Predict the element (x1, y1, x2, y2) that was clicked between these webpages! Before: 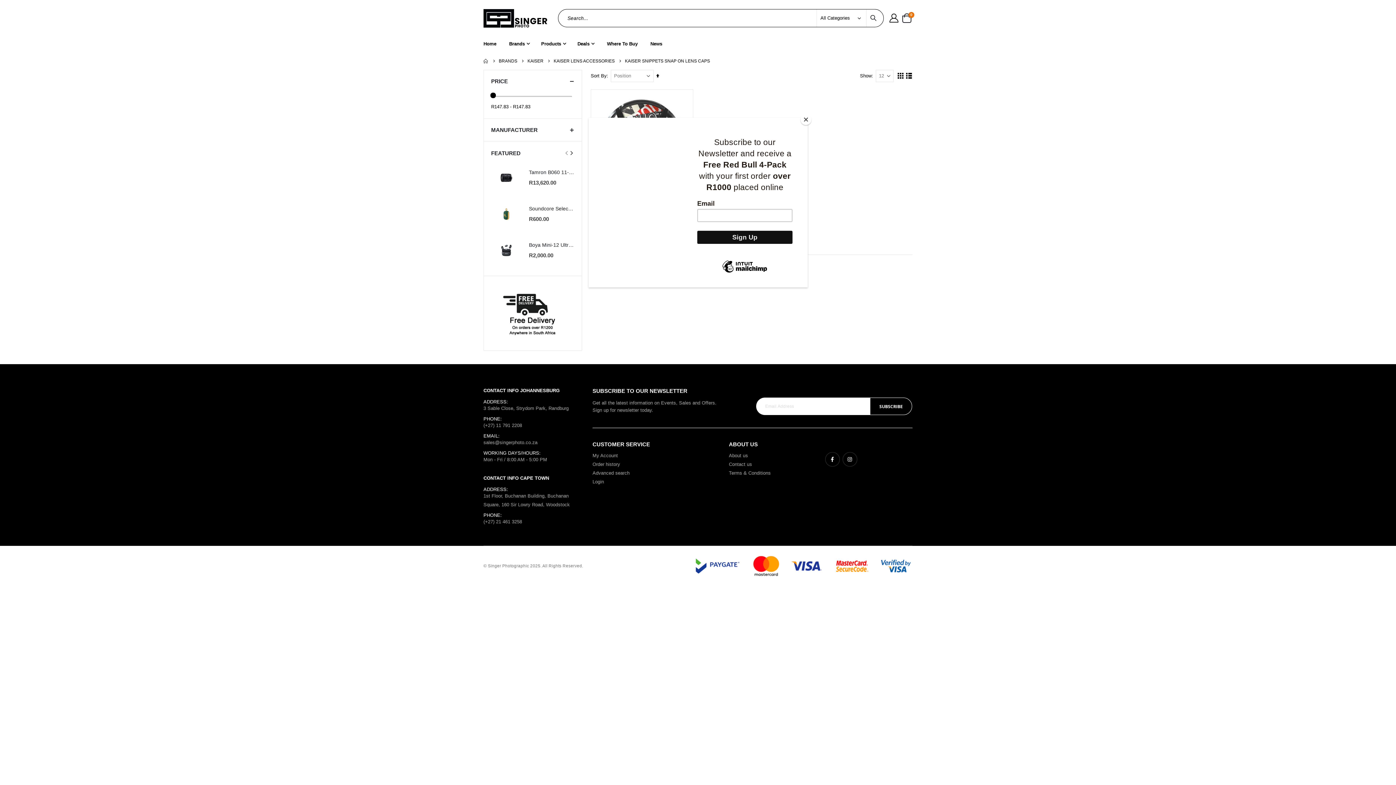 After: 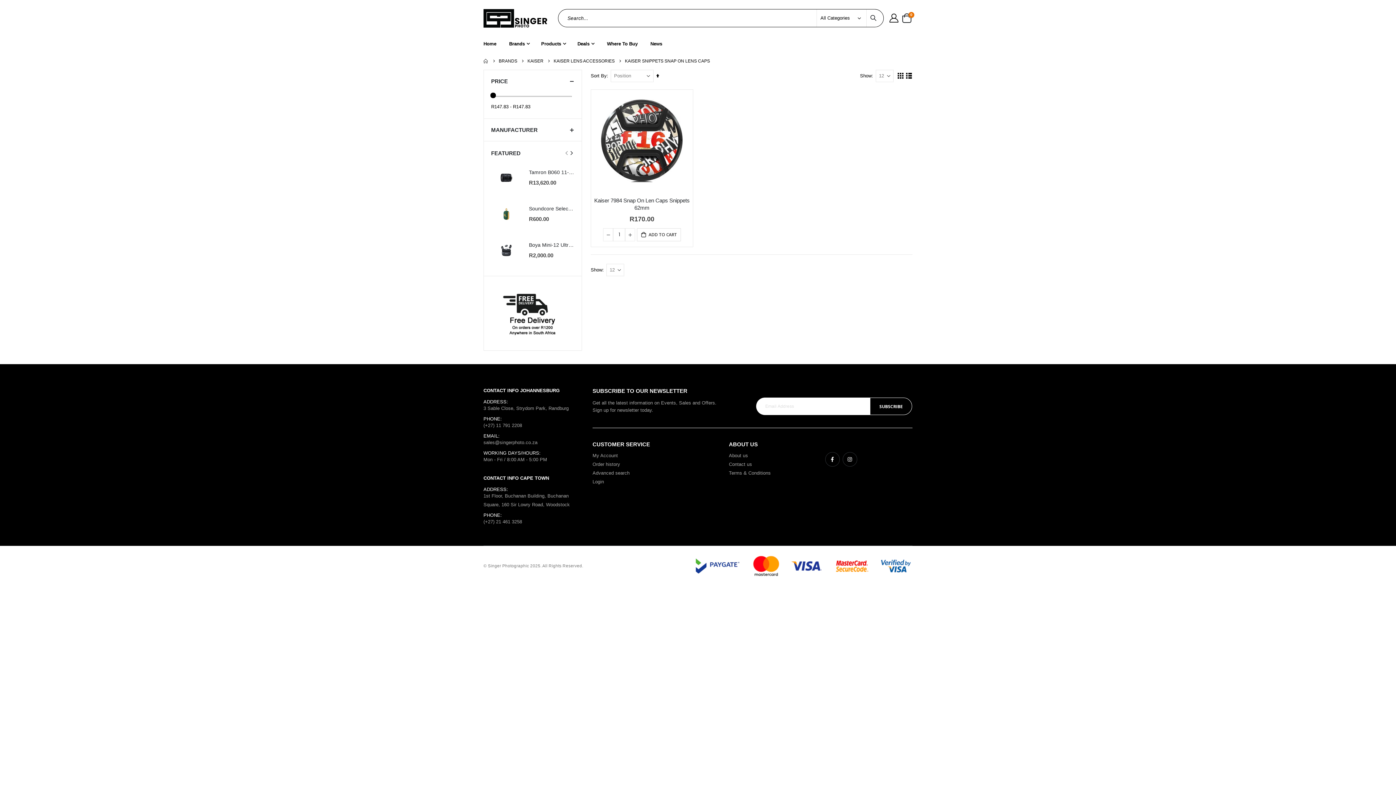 Action: bbox: (800, 114, 811, 125) label: Close